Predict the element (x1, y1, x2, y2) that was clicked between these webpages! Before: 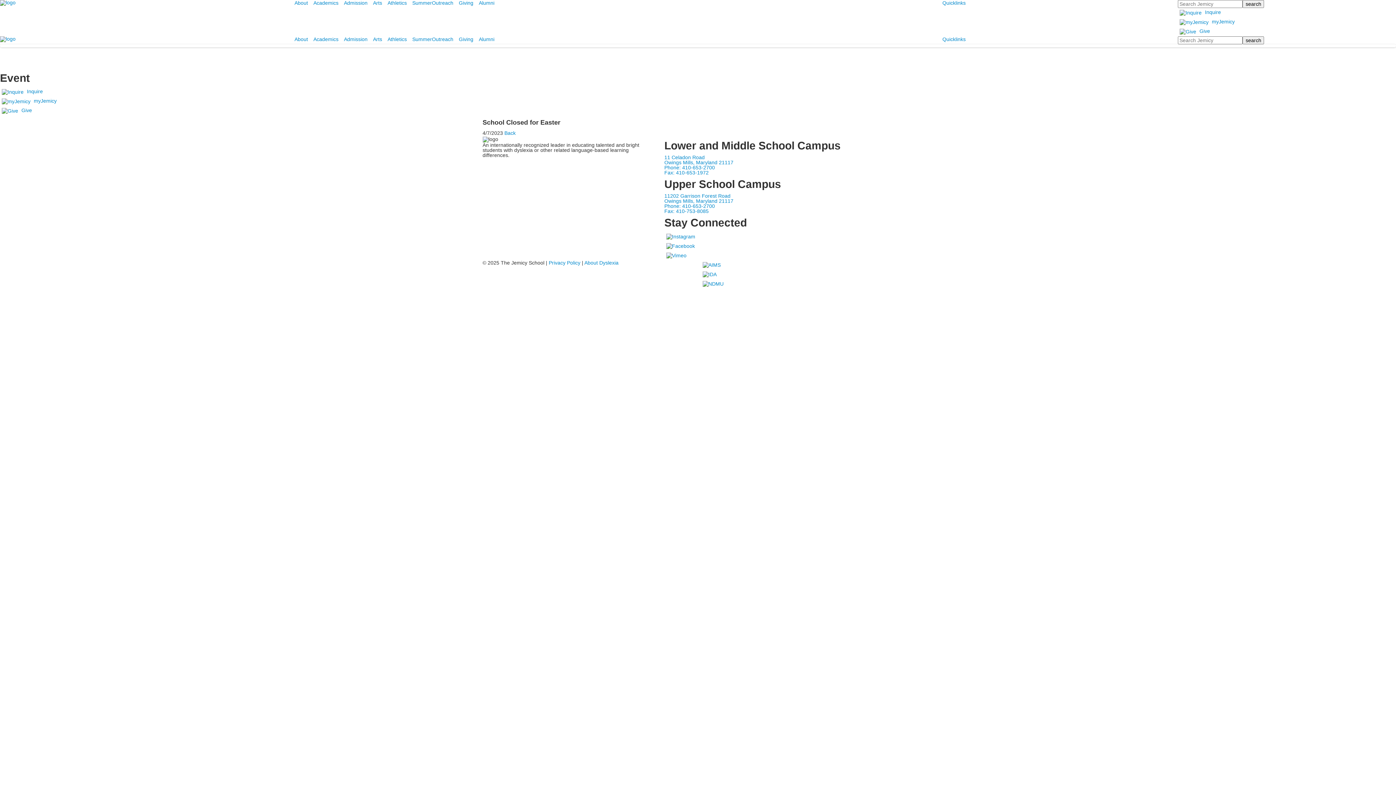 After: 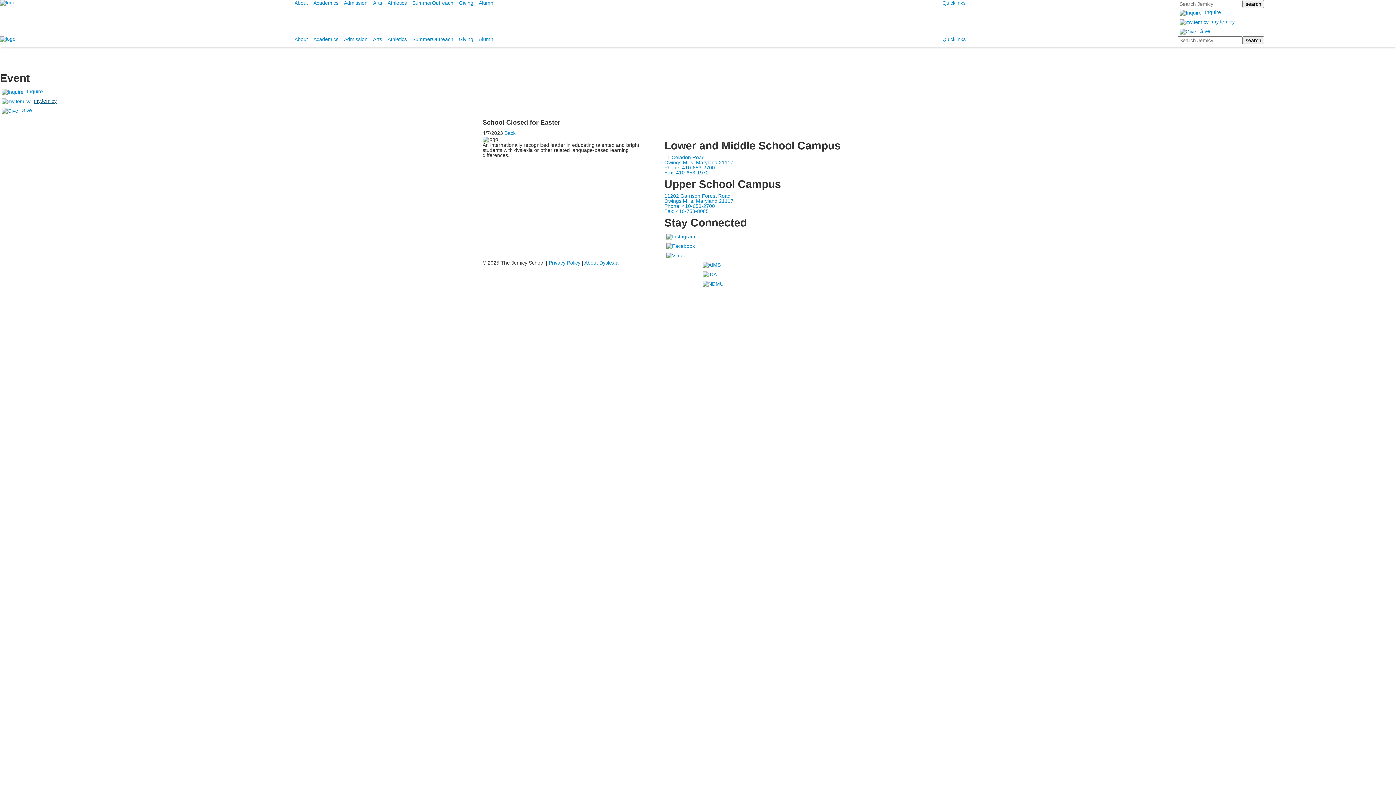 Action: bbox: (33, 98, 56, 103) label: myJemicy